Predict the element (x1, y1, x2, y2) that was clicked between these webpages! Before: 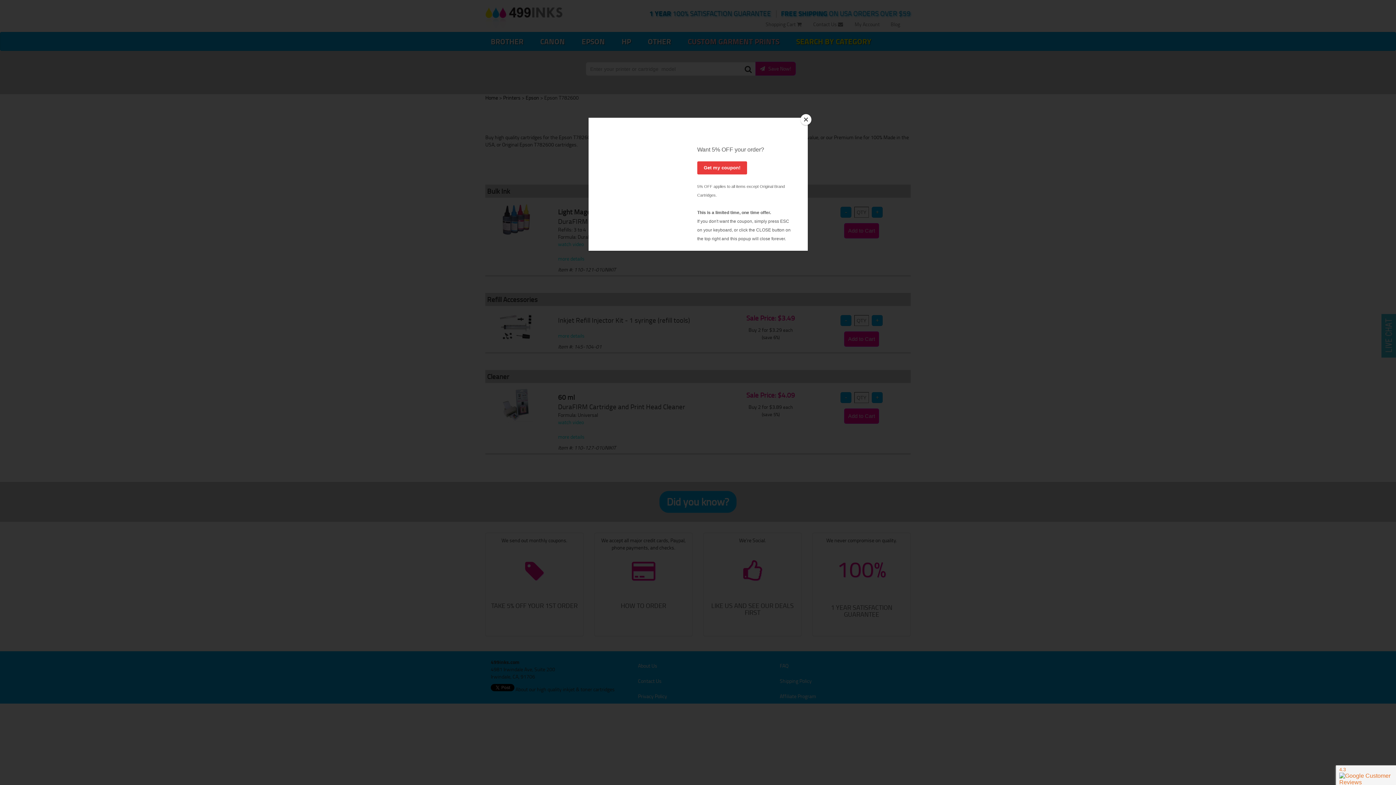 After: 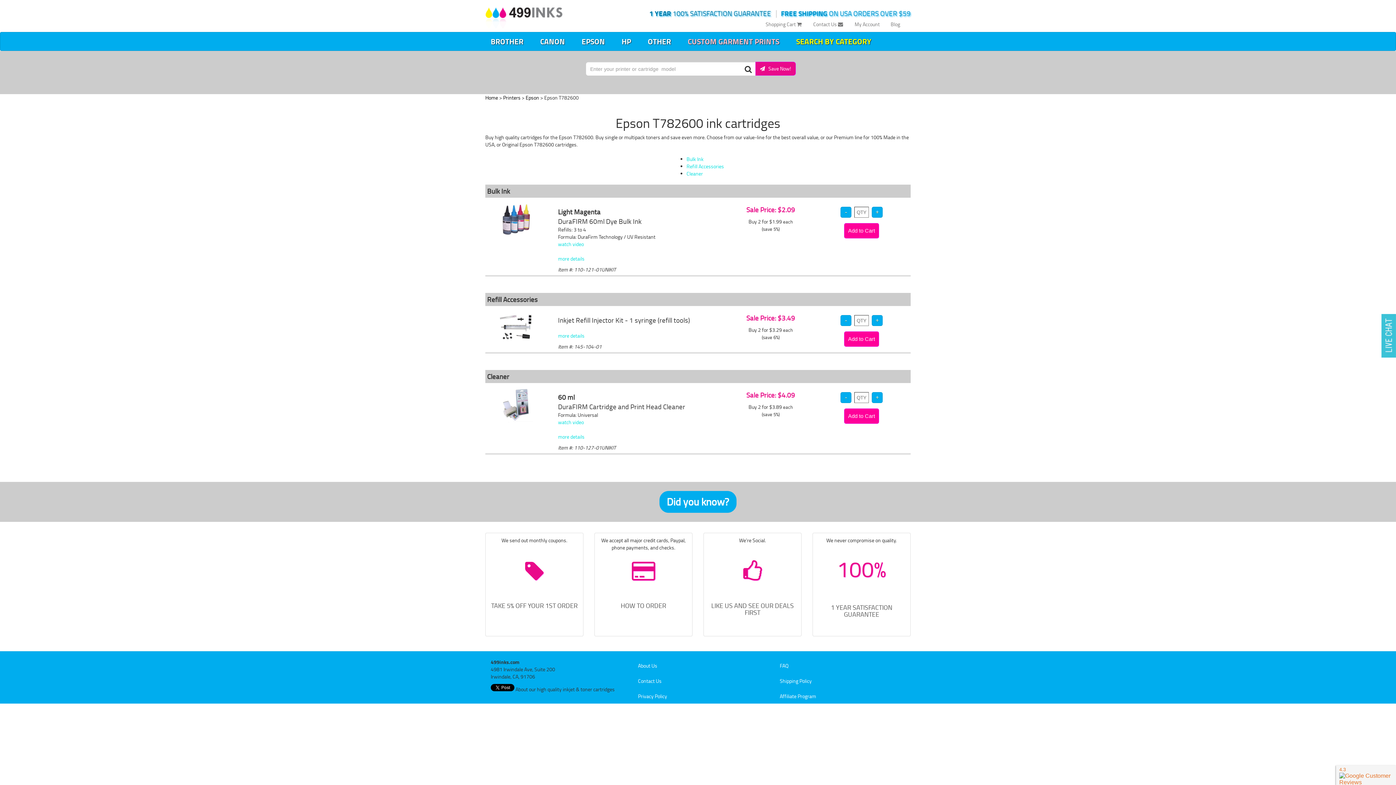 Action: bbox: (800, 114, 811, 125) label: Close